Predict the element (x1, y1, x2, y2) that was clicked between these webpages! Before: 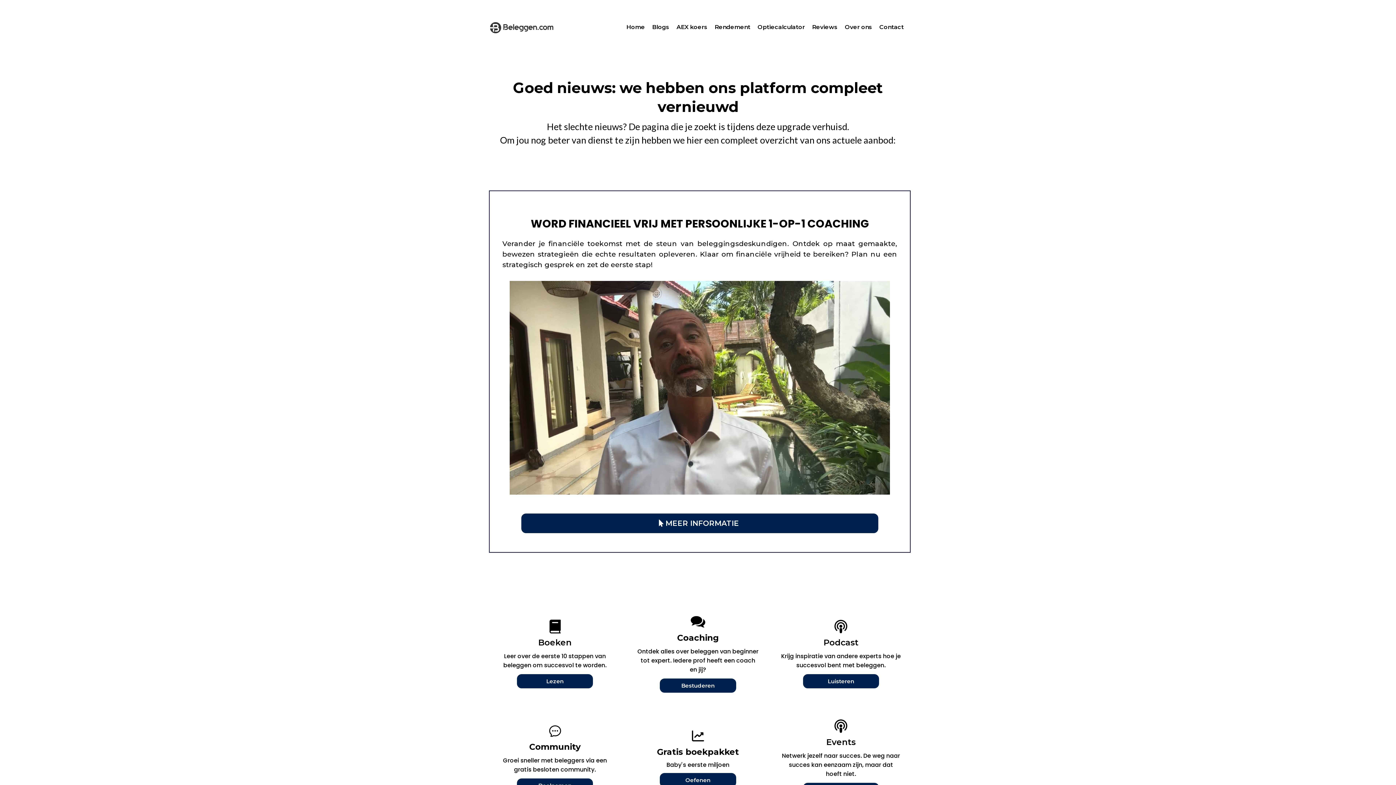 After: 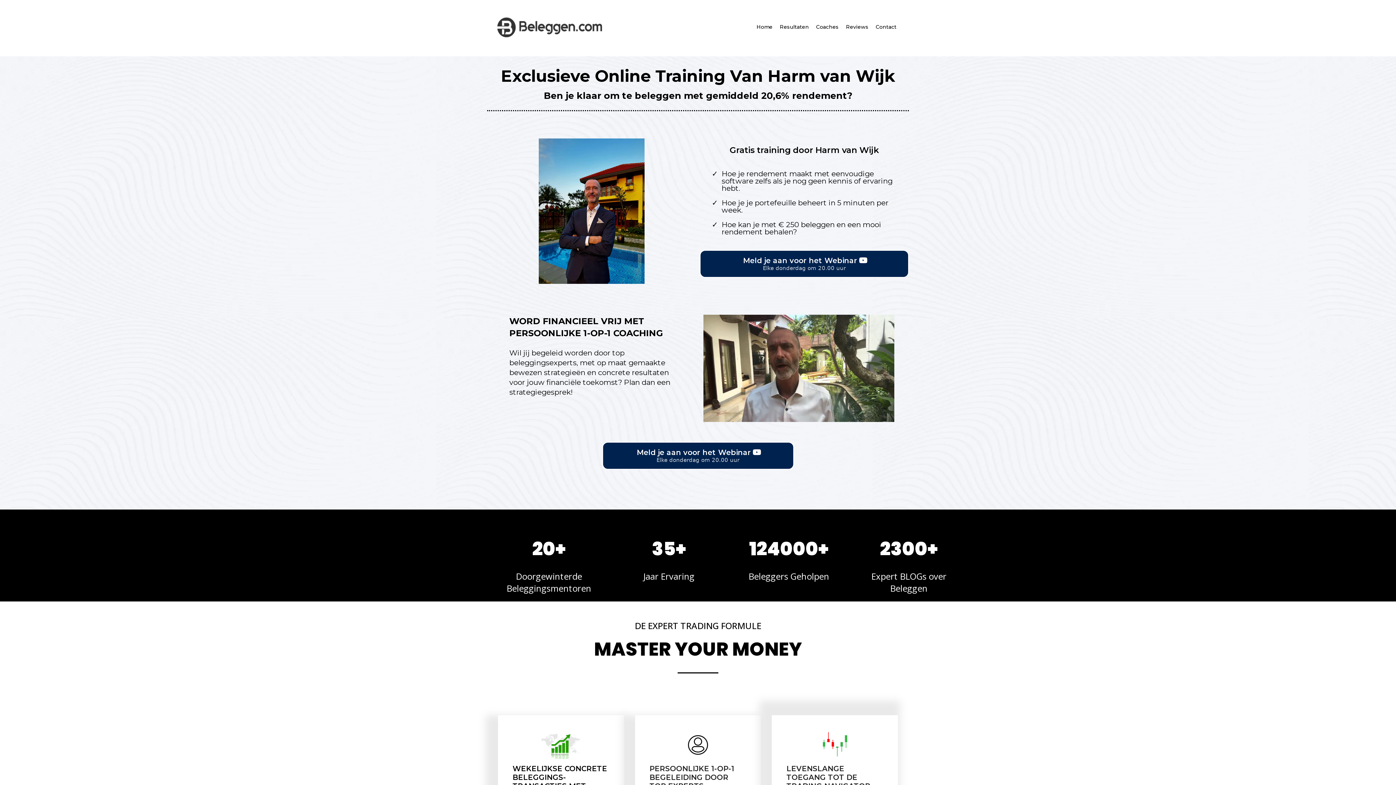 Action: label: MEER INFORMATIE  bbox: (520, 513, 879, 534)